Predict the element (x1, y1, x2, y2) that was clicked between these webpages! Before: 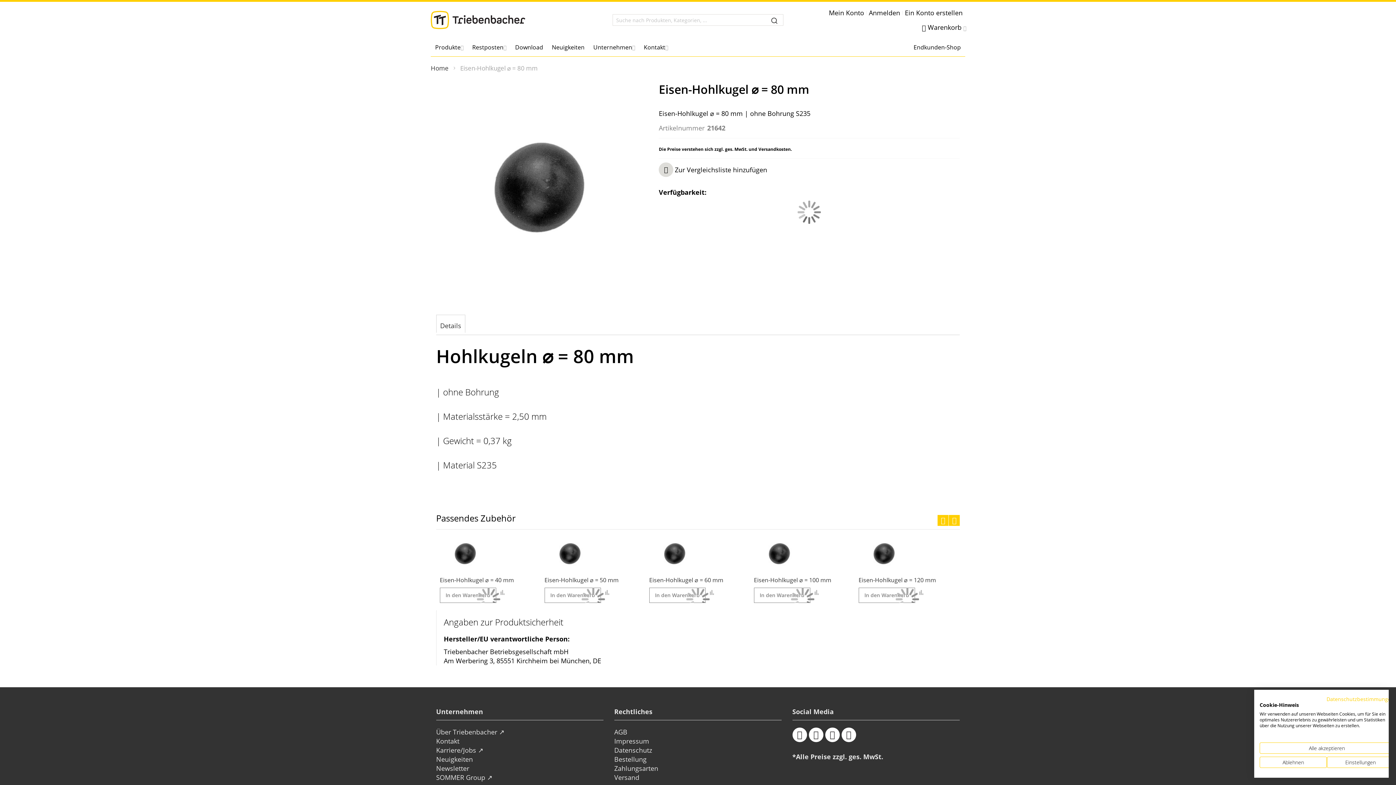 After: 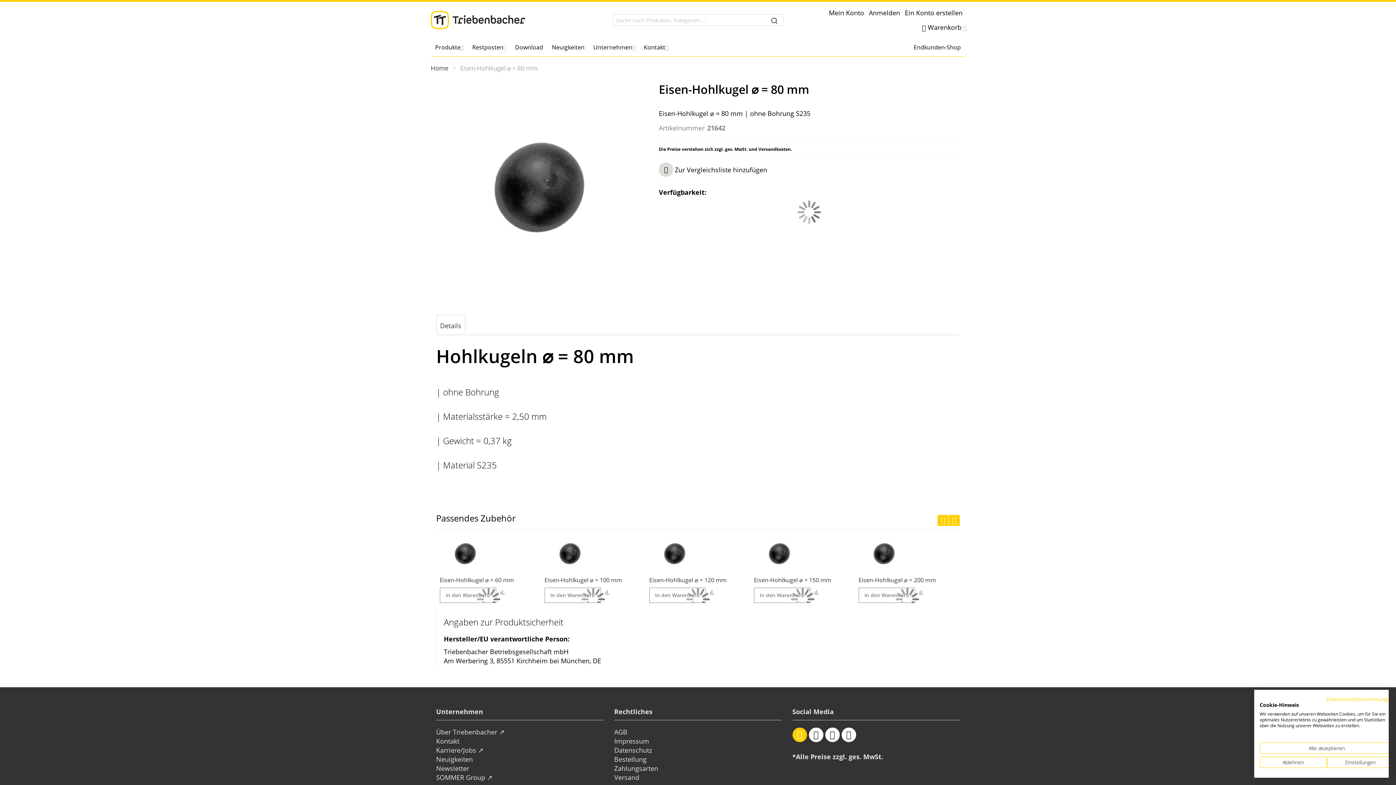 Action: bbox: (792, 690, 808, 698) label:  